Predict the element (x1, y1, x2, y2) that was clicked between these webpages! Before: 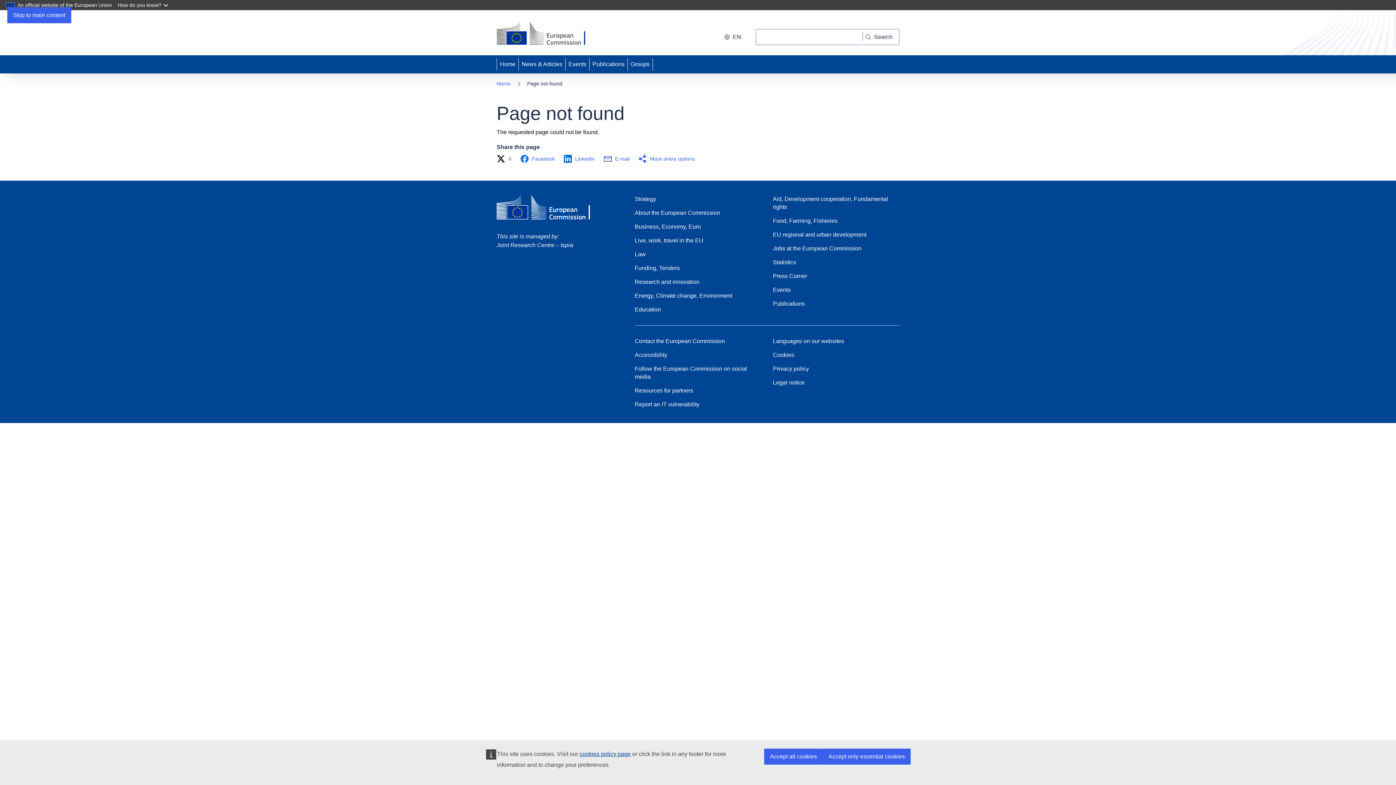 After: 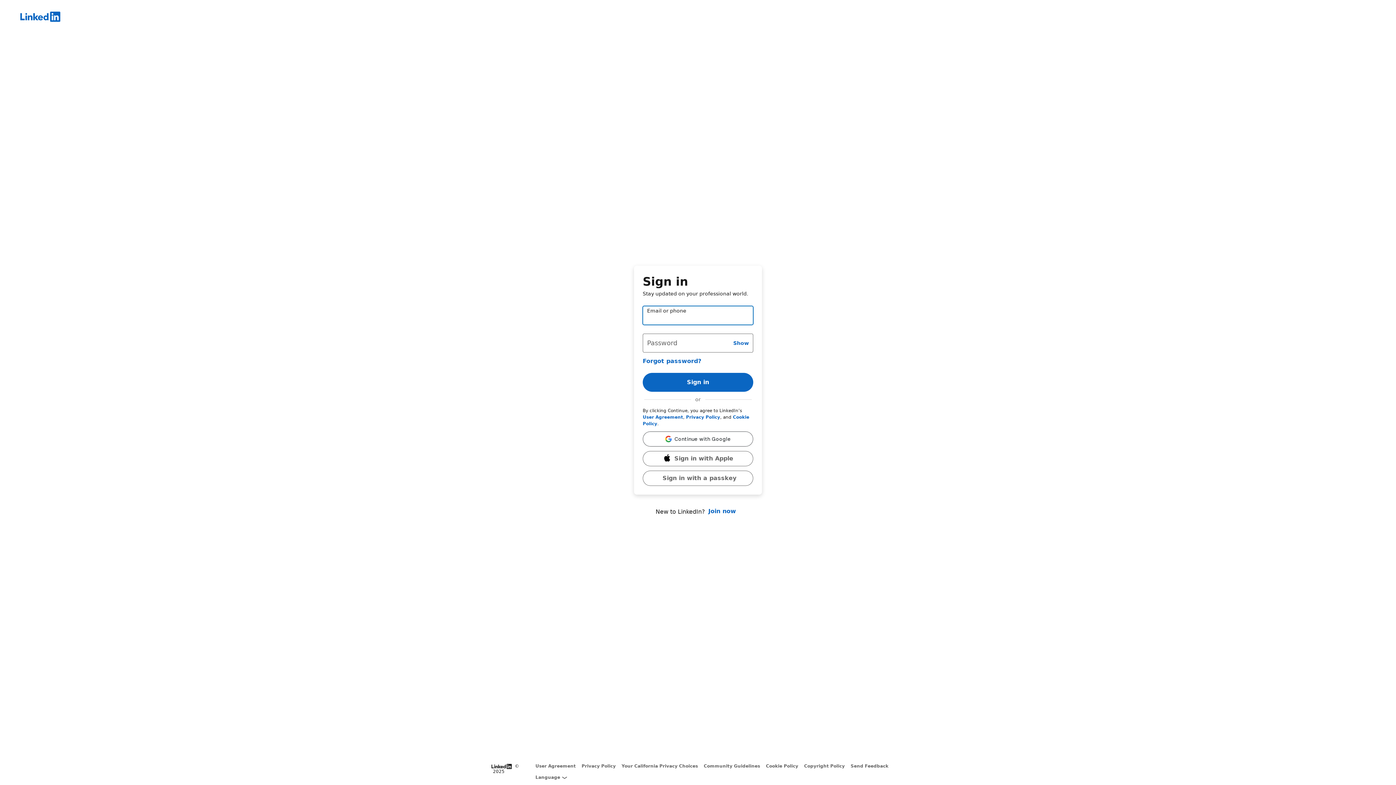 Action: label: LinkedIn bbox: (563, 154, 599, 163)